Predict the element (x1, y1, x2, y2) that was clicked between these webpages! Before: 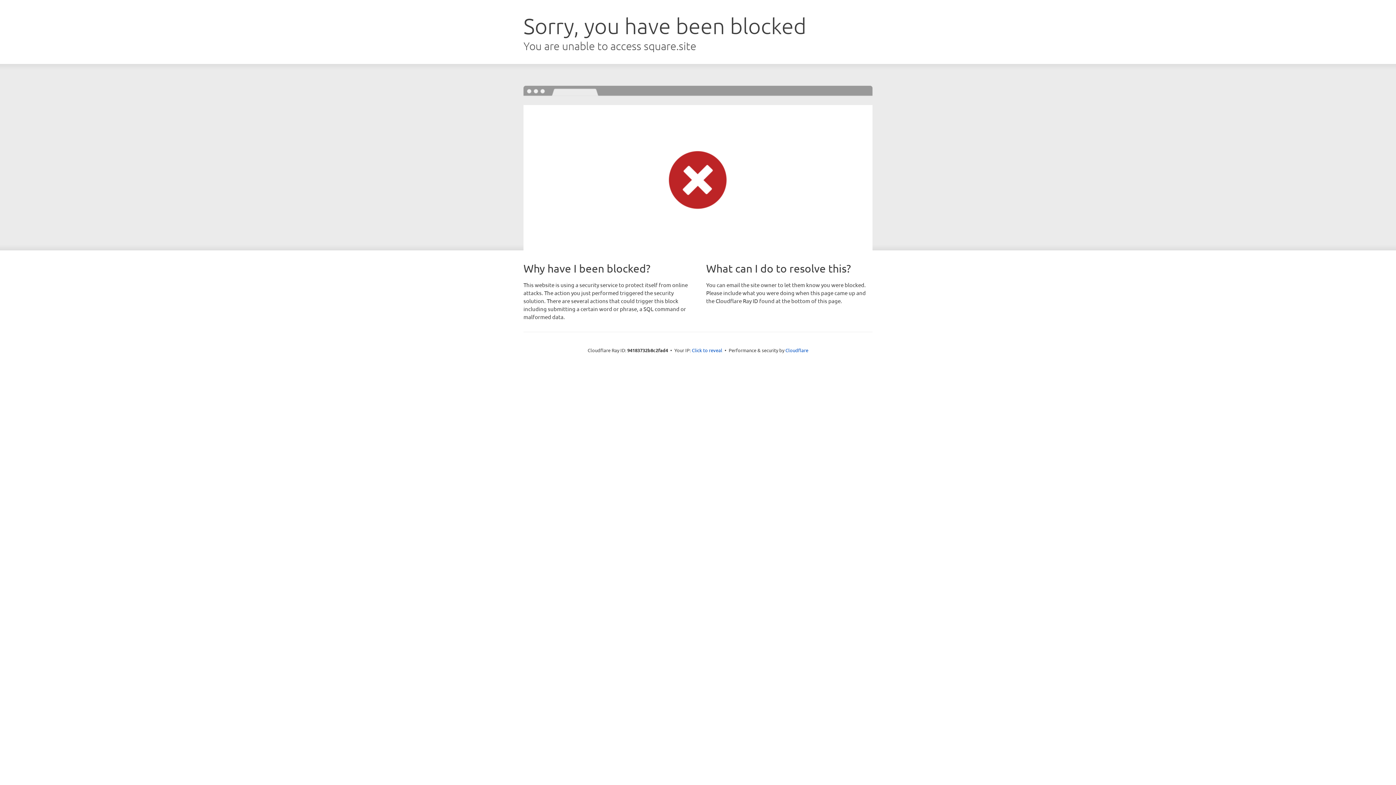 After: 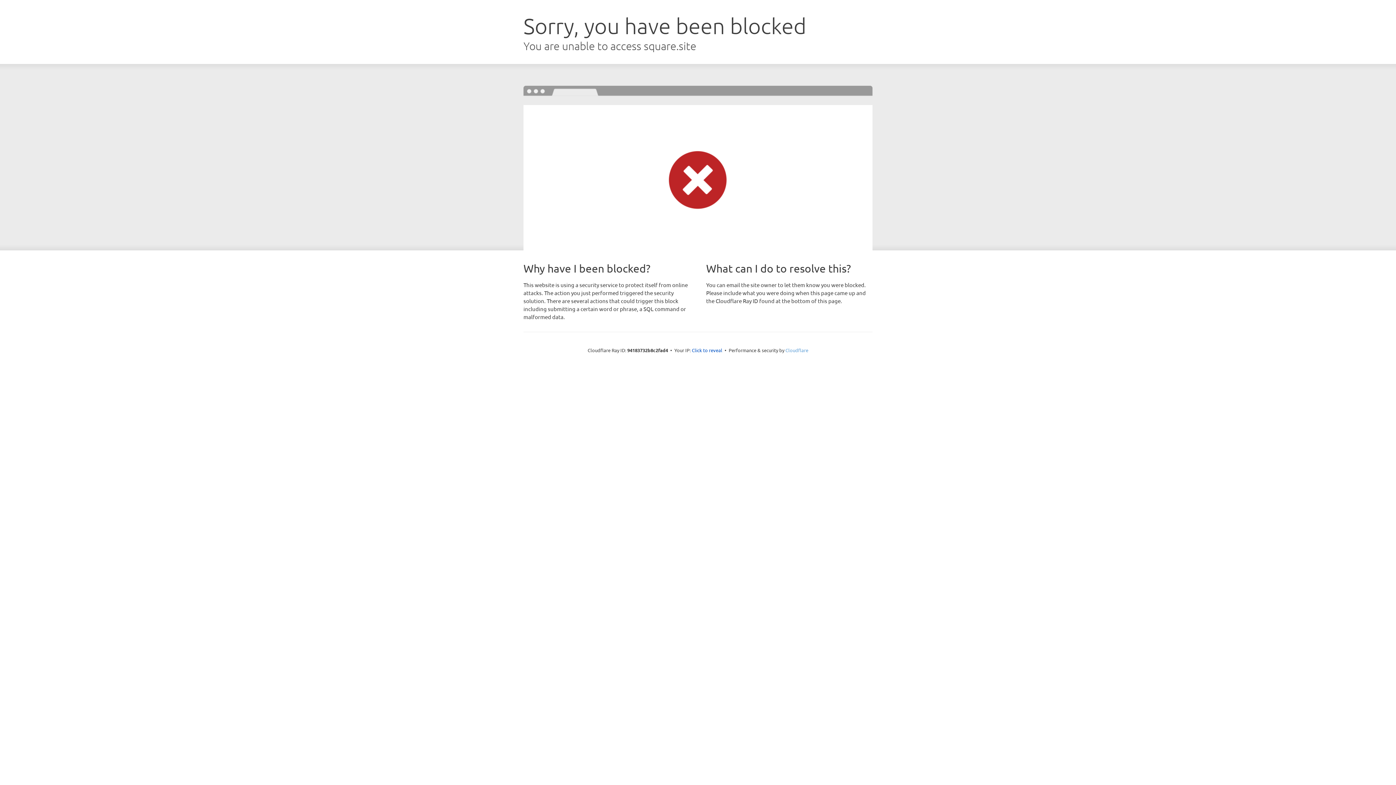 Action: bbox: (785, 347, 808, 353) label: Cloudflare